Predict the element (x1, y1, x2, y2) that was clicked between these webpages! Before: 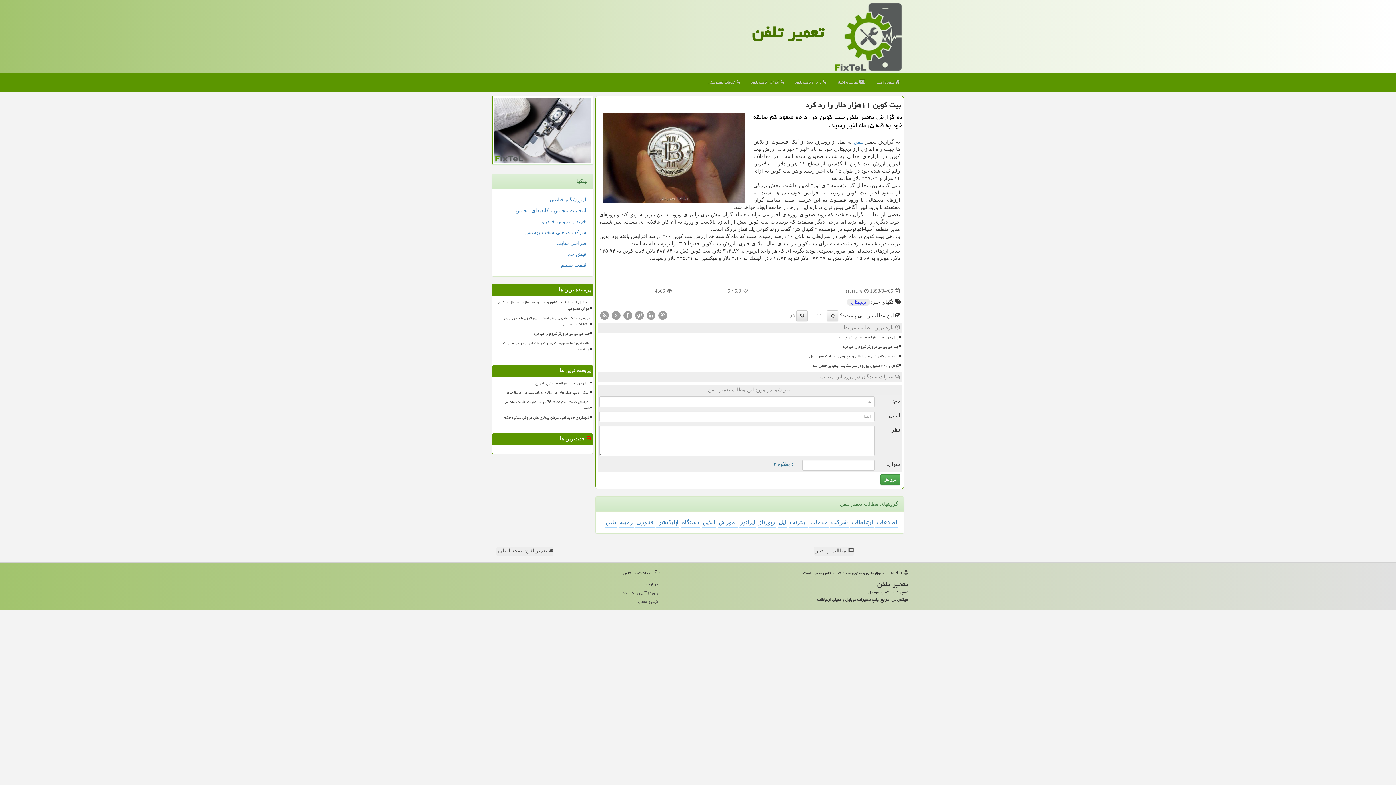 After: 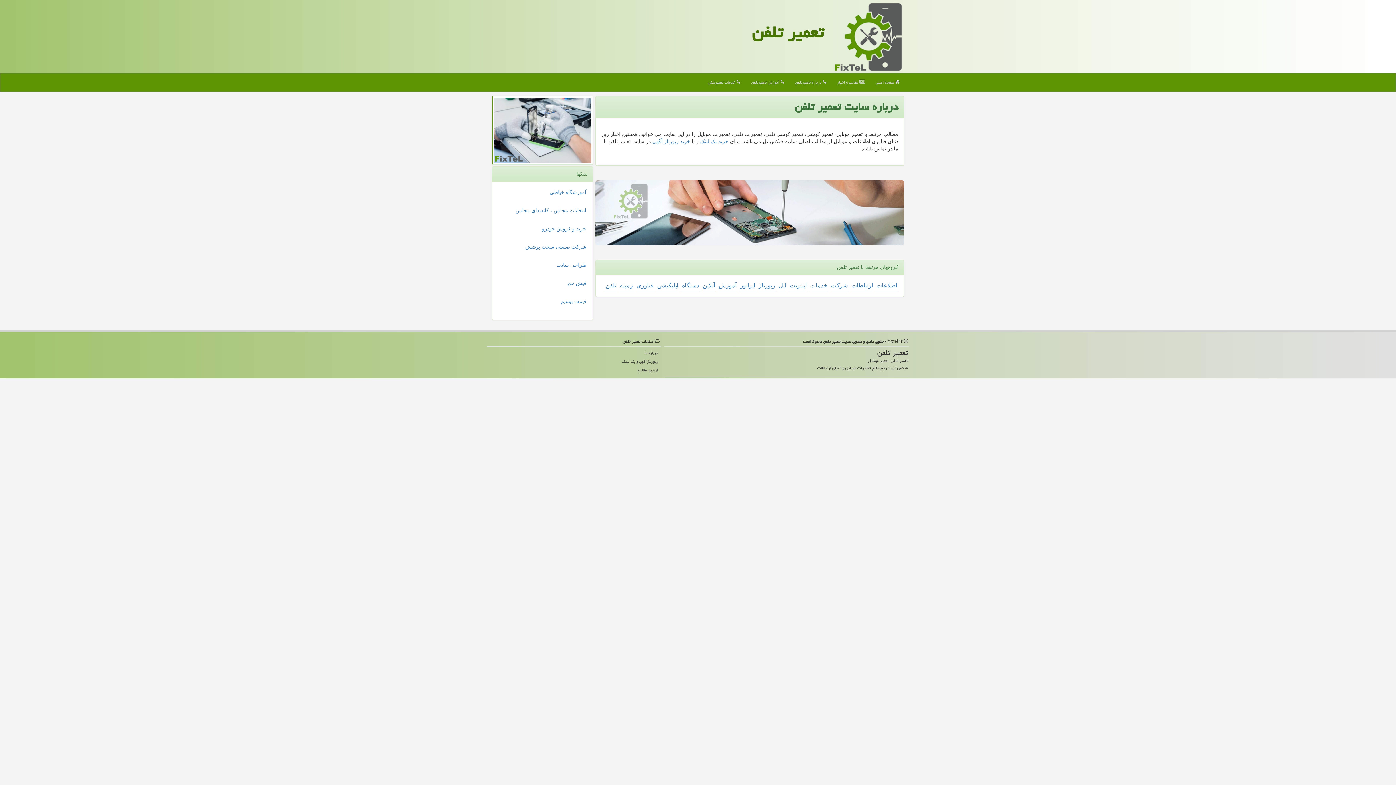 Action: bbox: (789, 73, 832, 91) label:  درباره تعمیرتلفن